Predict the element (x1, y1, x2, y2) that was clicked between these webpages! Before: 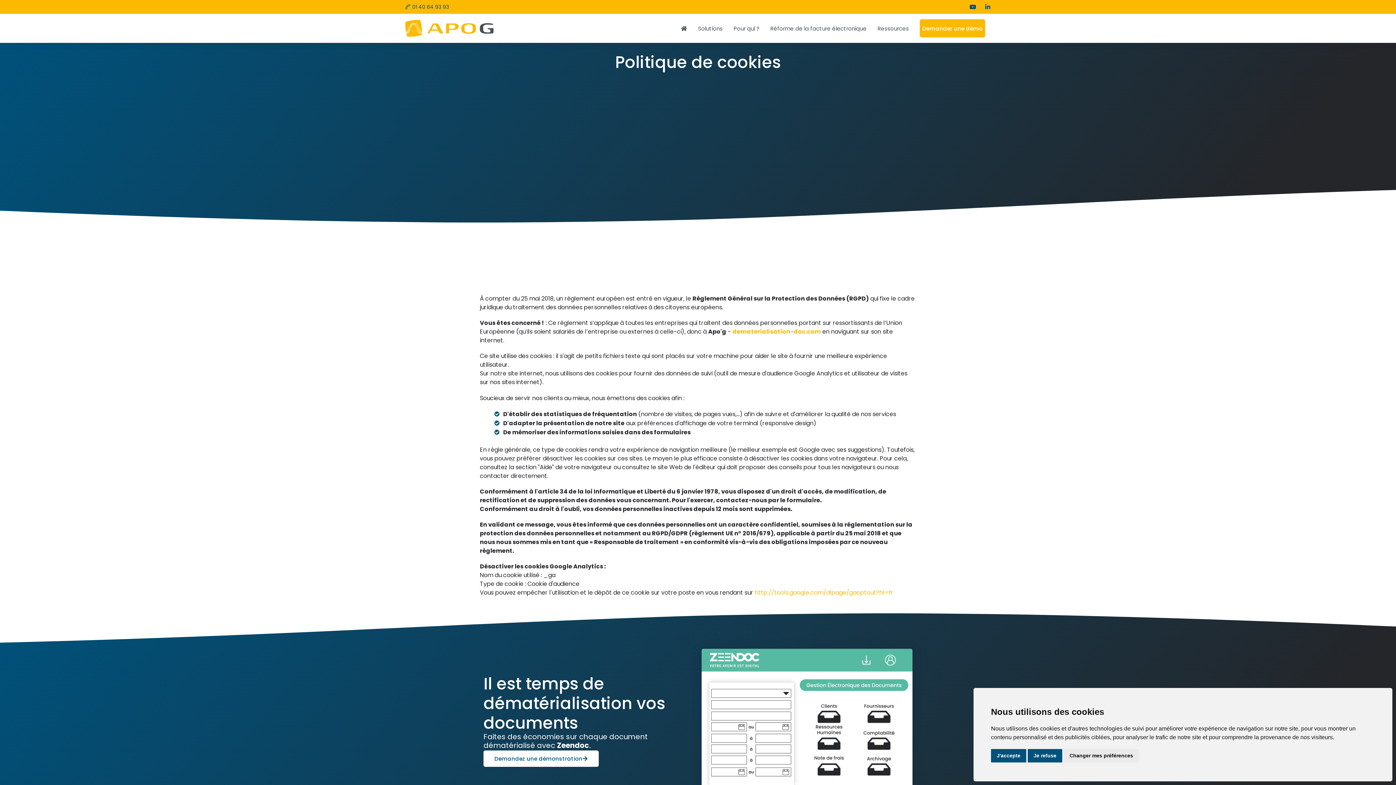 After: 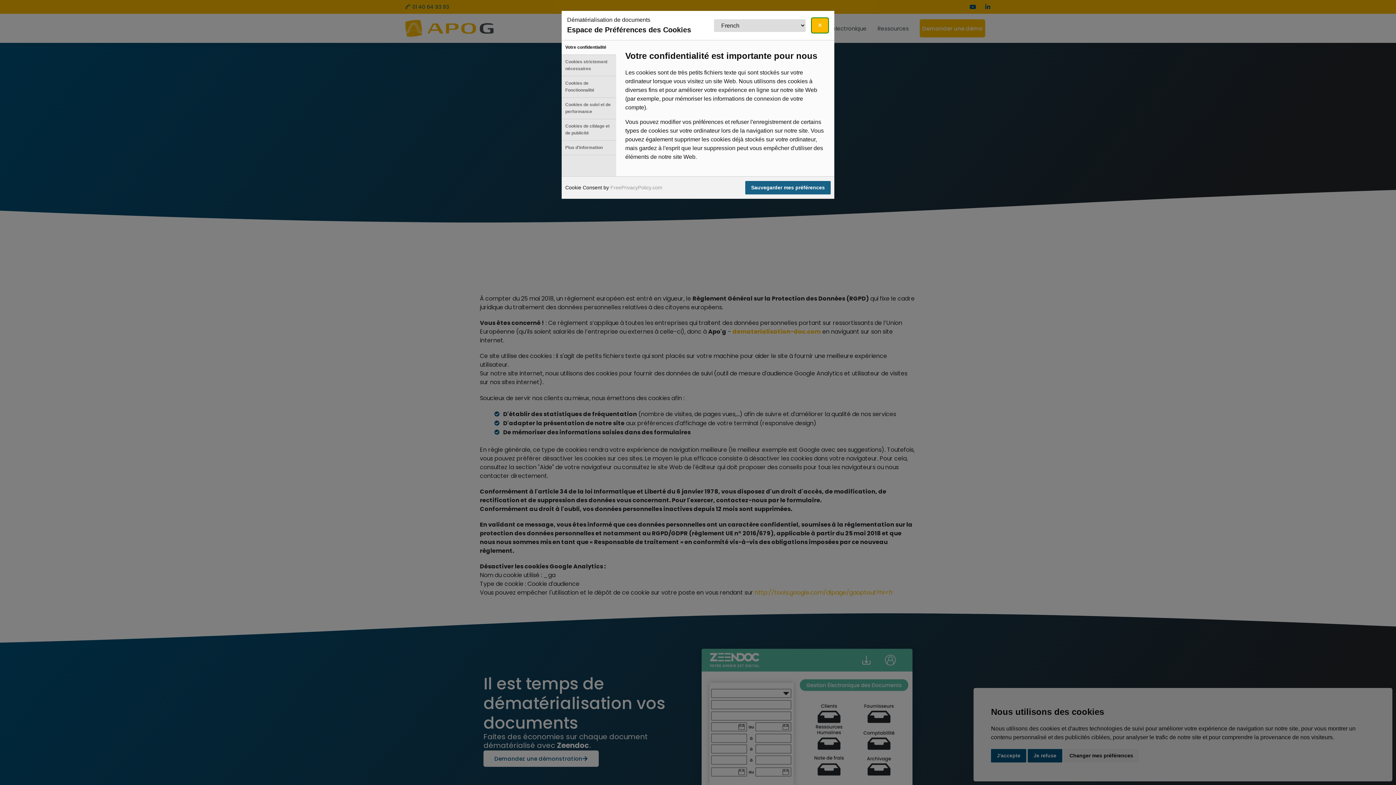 Action: label: Changer mes préférences bbox: (1064, 749, 1139, 762)